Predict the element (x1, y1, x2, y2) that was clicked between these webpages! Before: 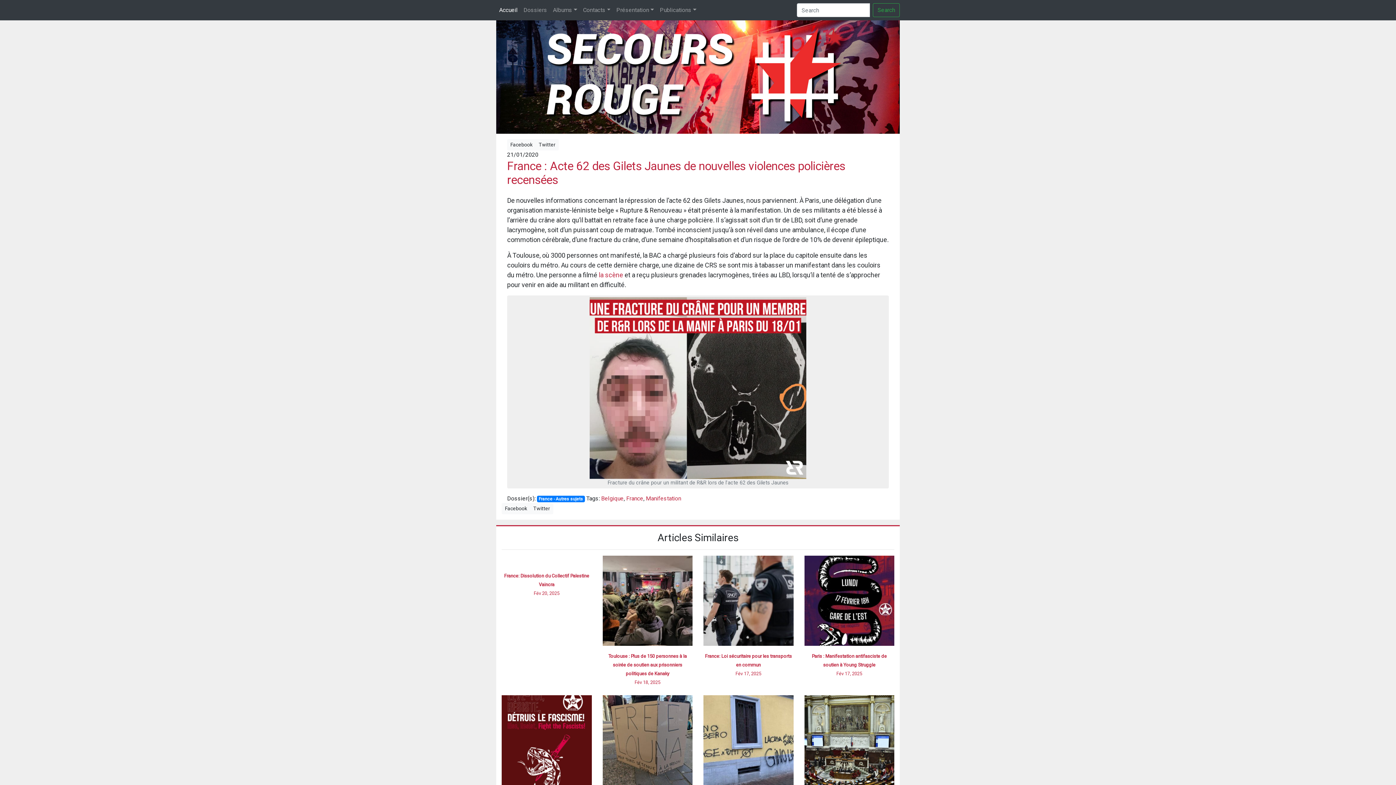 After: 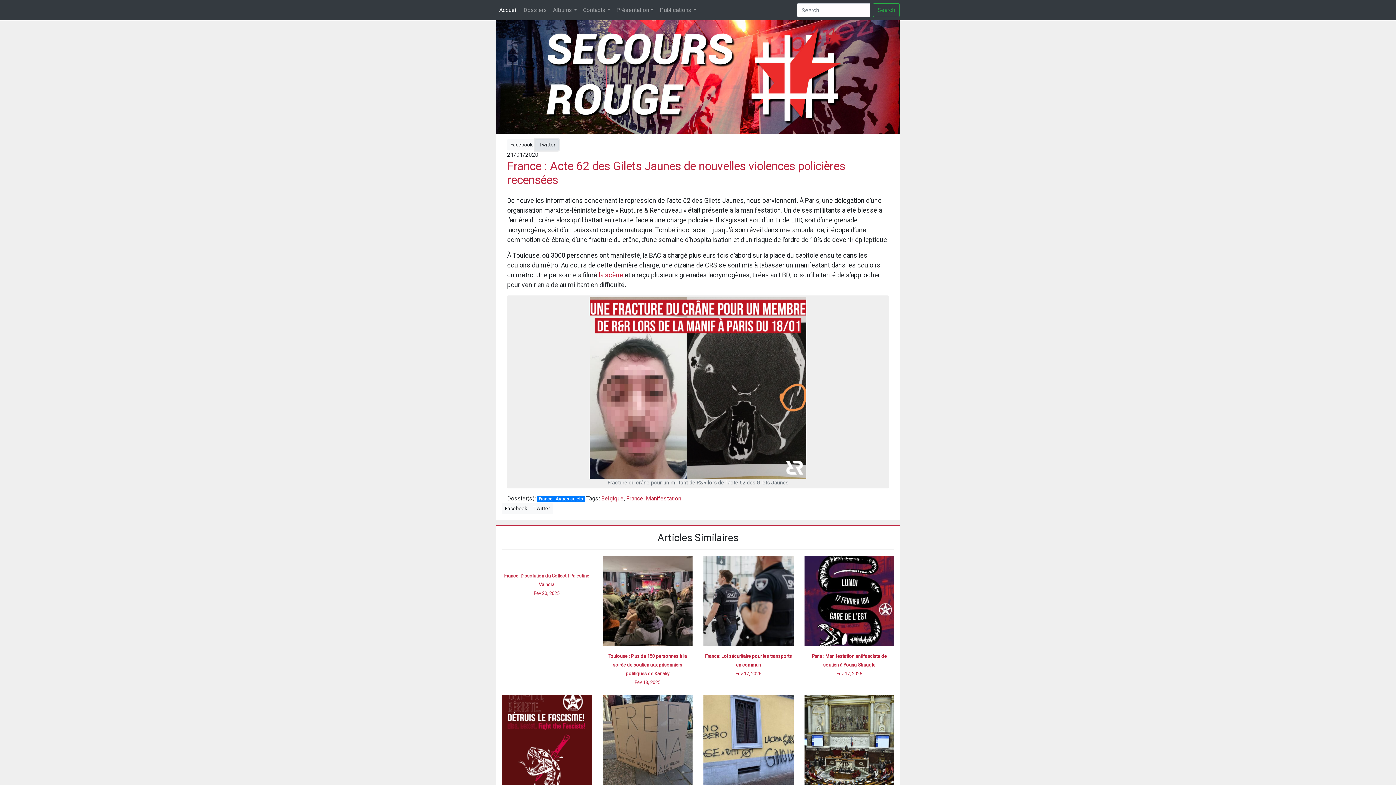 Action: label: Twitter bbox: (535, 139, 558, 150)